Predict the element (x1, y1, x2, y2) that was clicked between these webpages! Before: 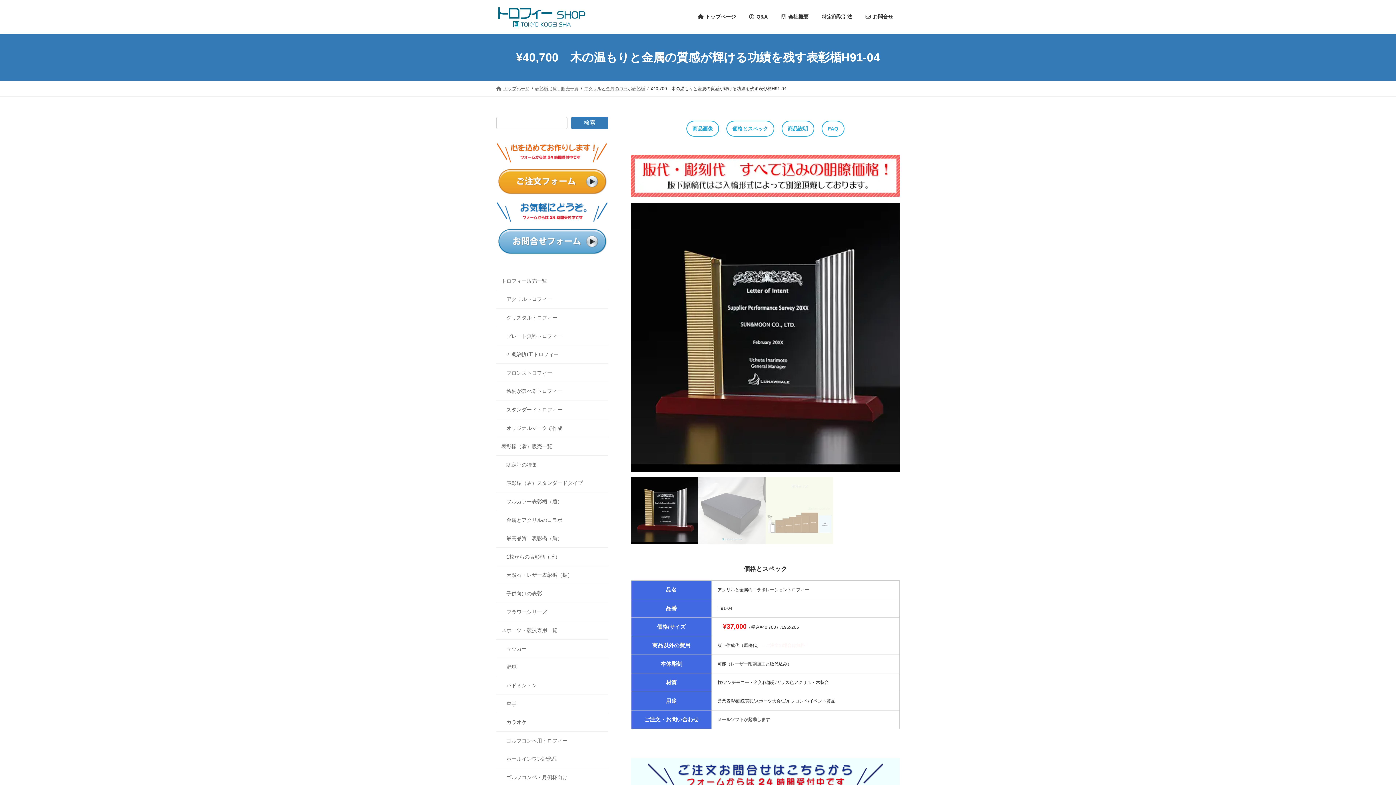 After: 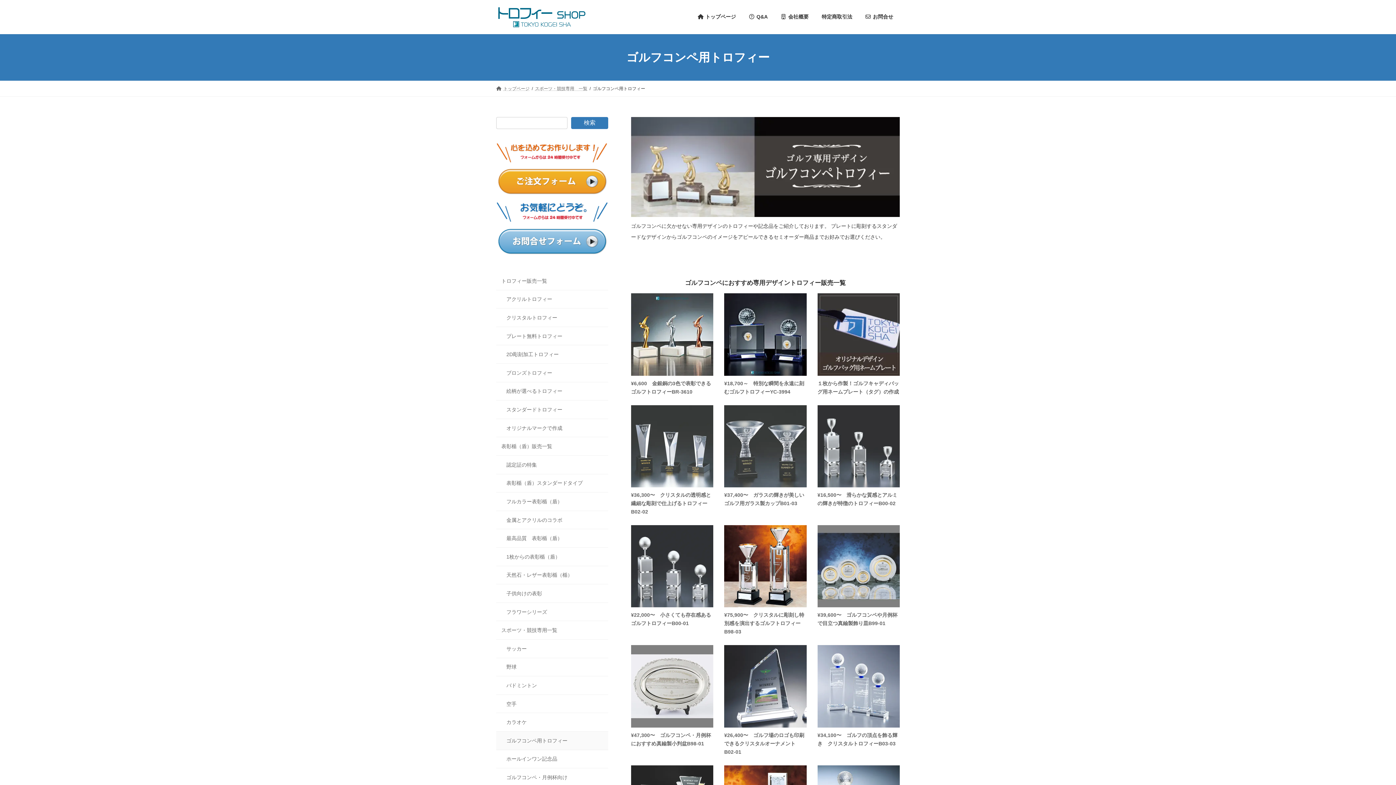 Action: bbox: (496, 731, 608, 750) label: ゴルフコンペ用トロフィー